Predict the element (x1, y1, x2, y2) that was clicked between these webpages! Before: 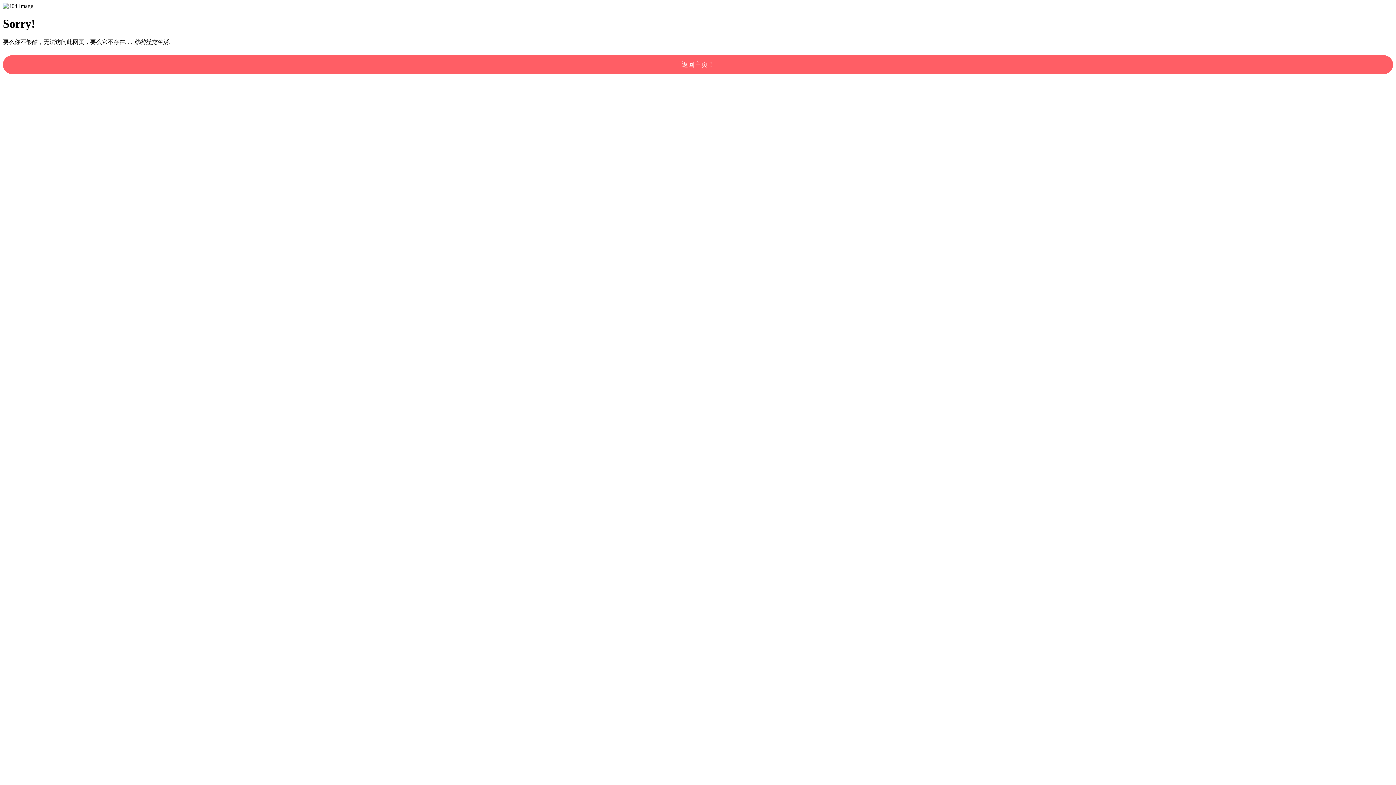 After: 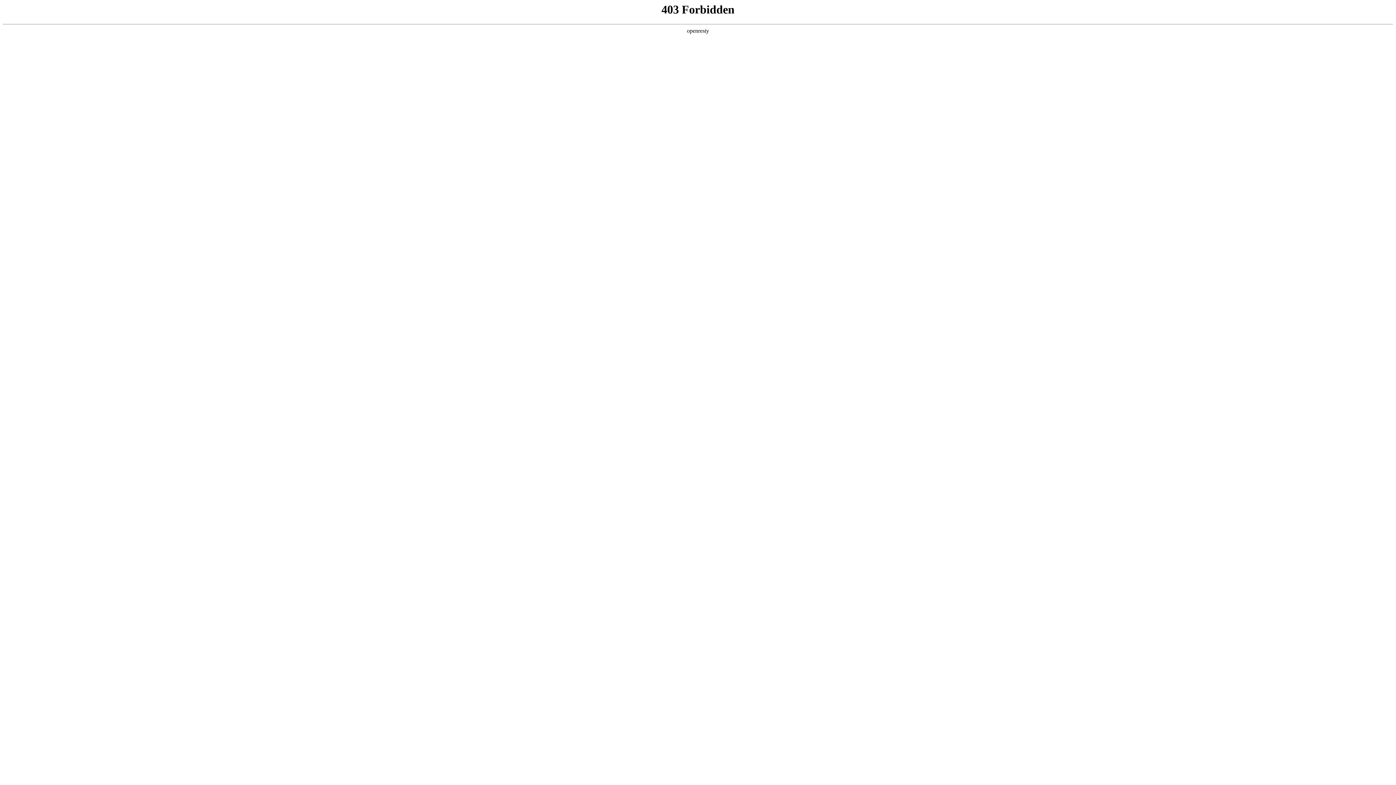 Action: label: 返回主页！ bbox: (2, 55, 1393, 74)